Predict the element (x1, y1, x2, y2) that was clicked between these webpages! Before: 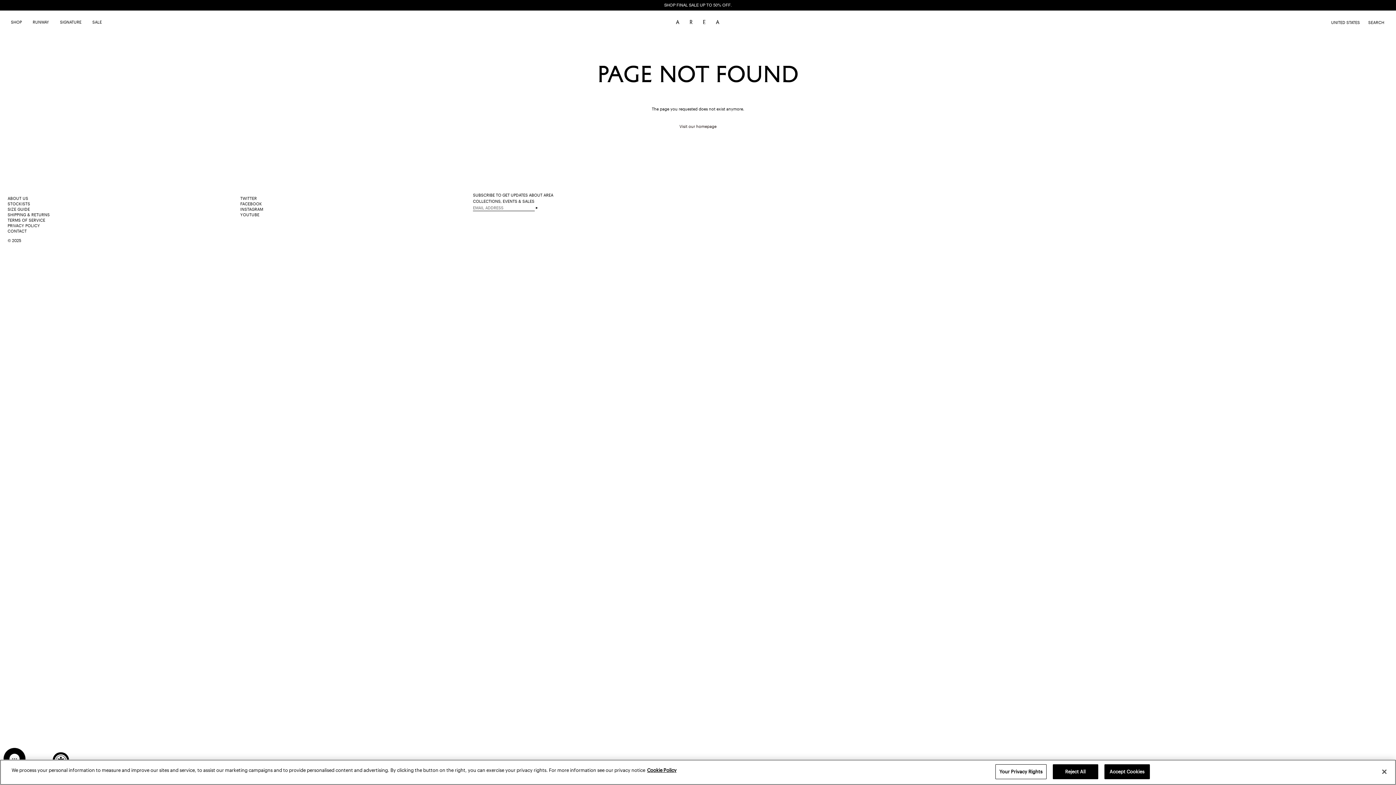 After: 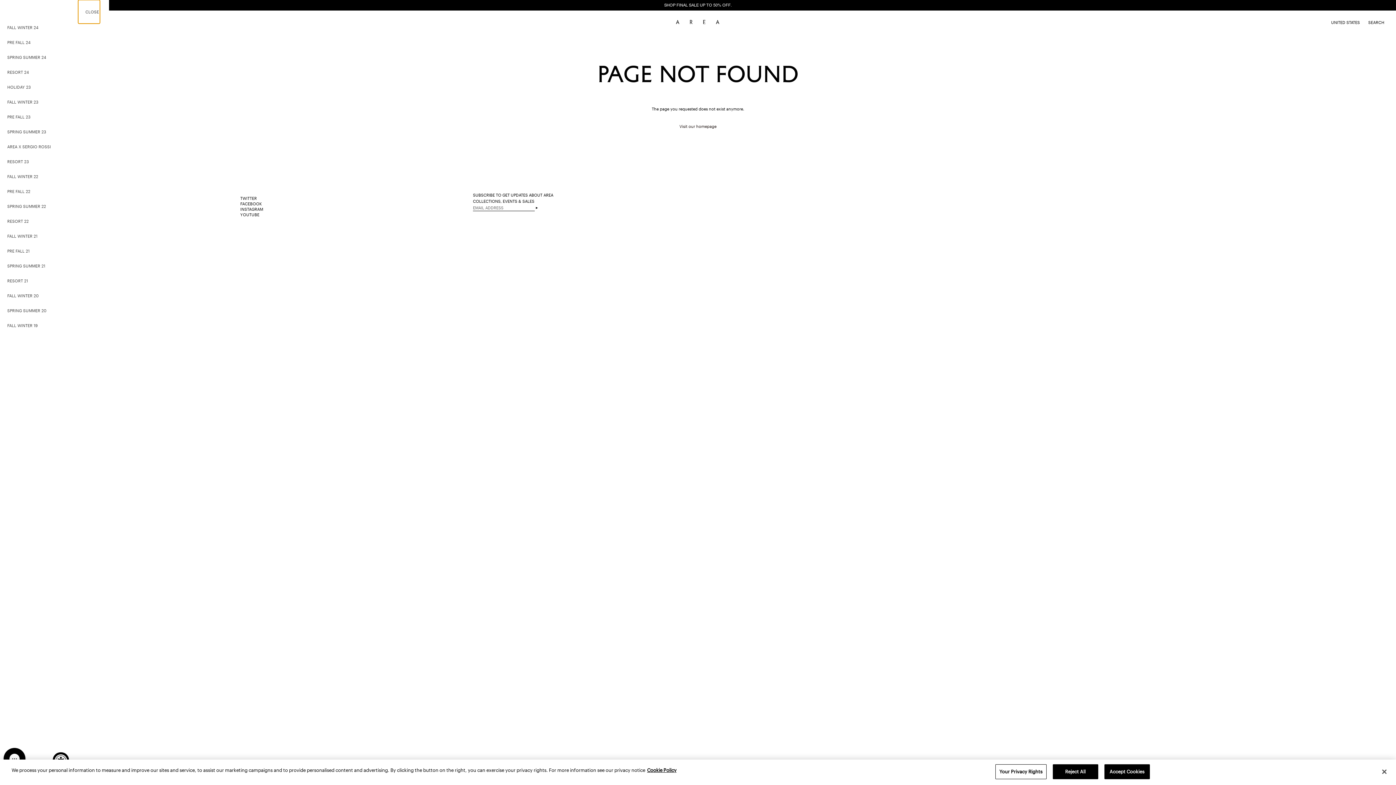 Action: bbox: (29, 18, 56, 25) label: RUNWAY